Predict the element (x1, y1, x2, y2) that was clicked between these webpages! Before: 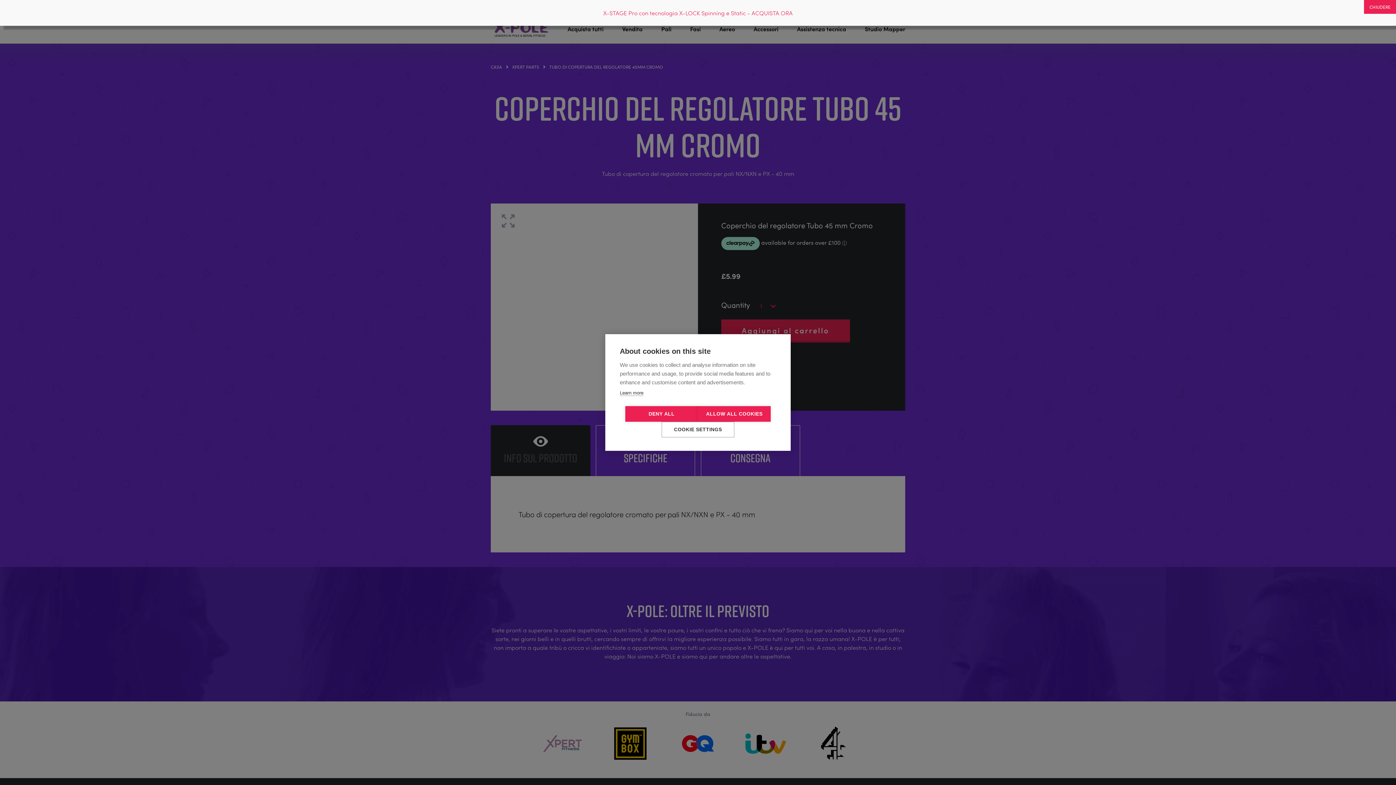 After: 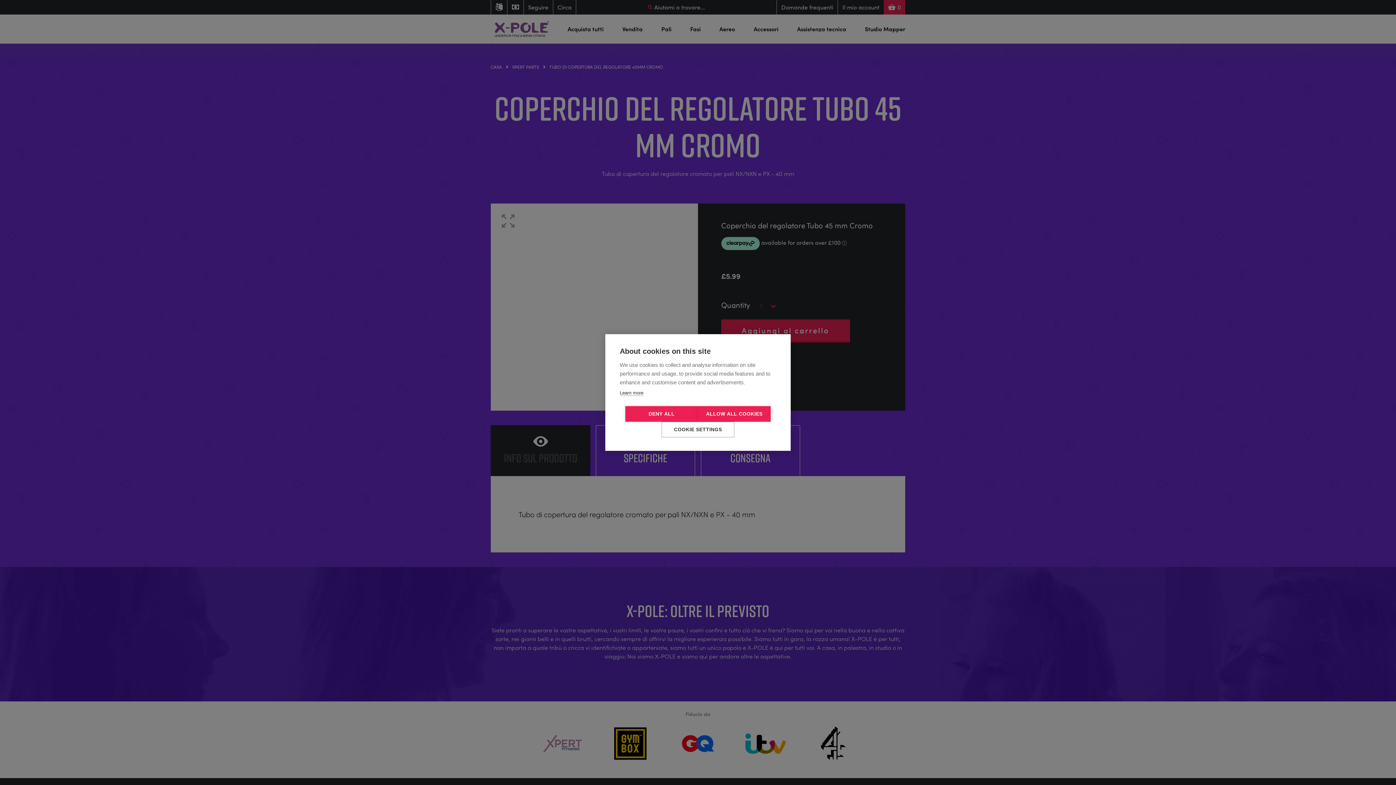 Action: bbox: (1364, 0, 1396, 13) label: Close